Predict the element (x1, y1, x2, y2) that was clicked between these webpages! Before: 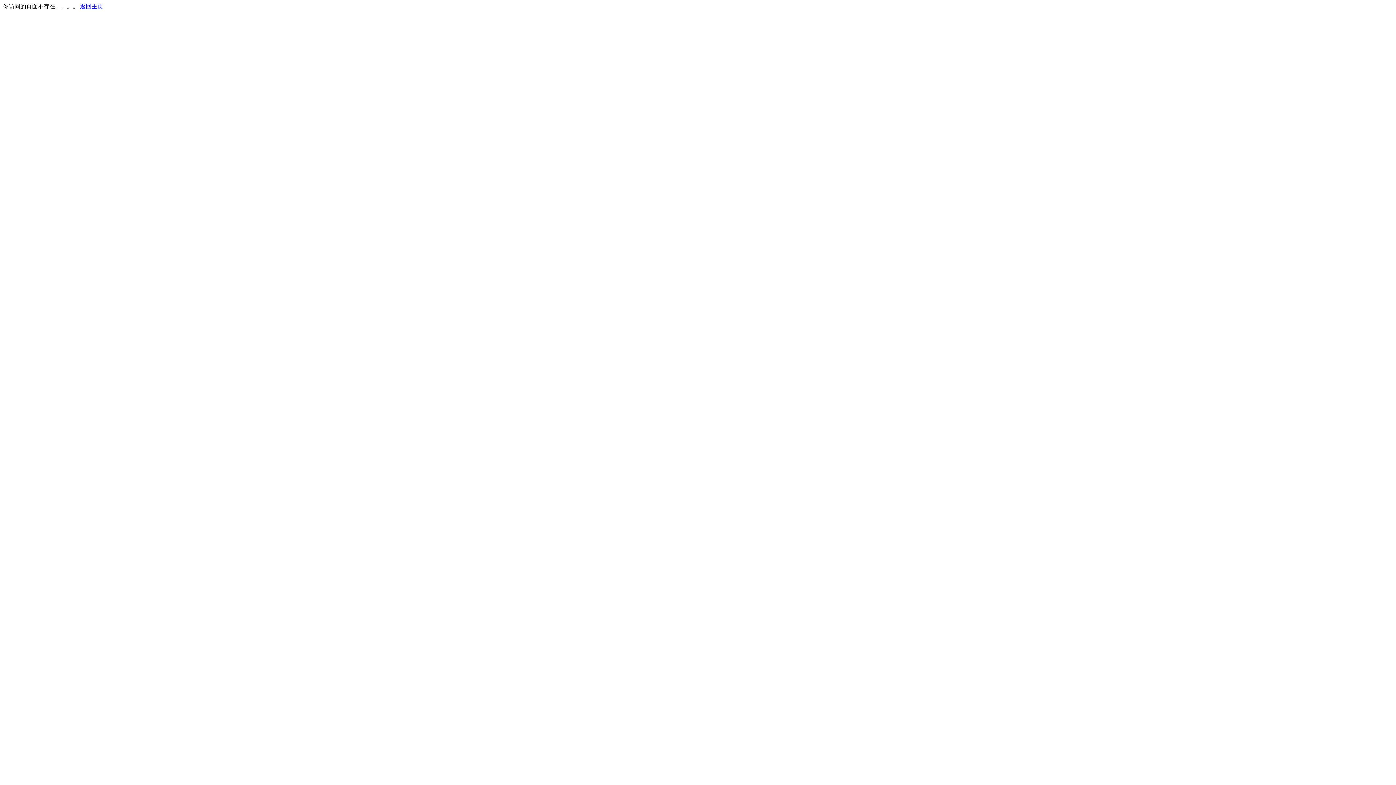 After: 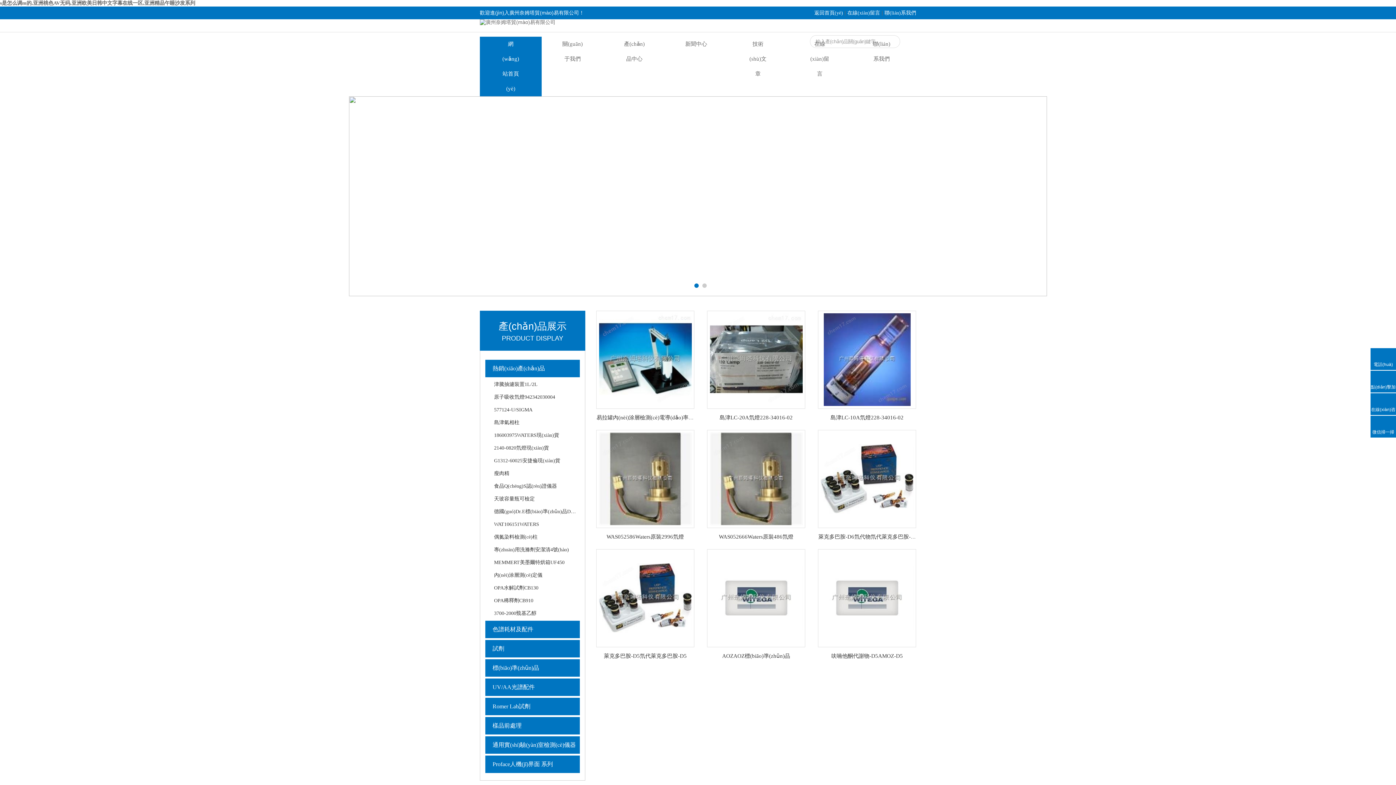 Action: bbox: (80, 3, 103, 9) label: 返回主页